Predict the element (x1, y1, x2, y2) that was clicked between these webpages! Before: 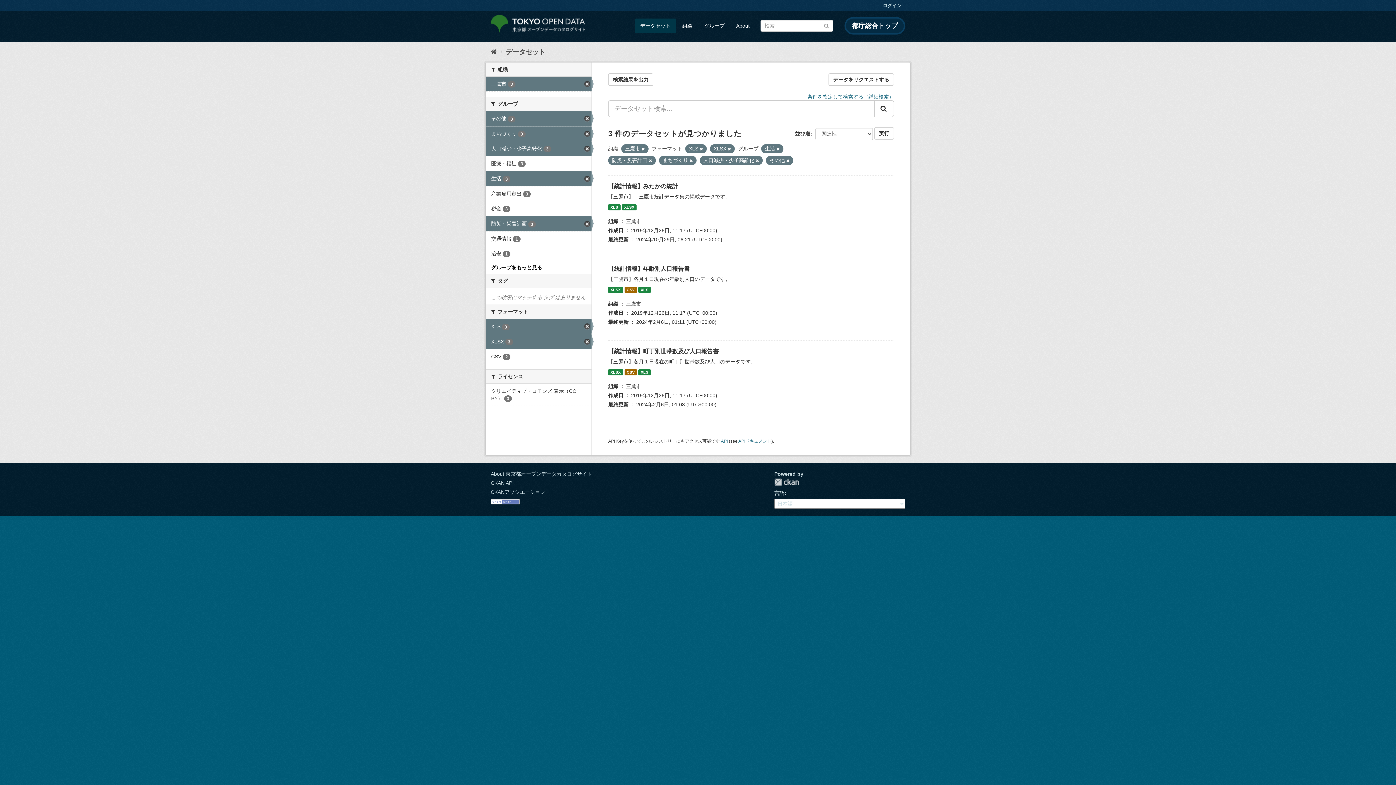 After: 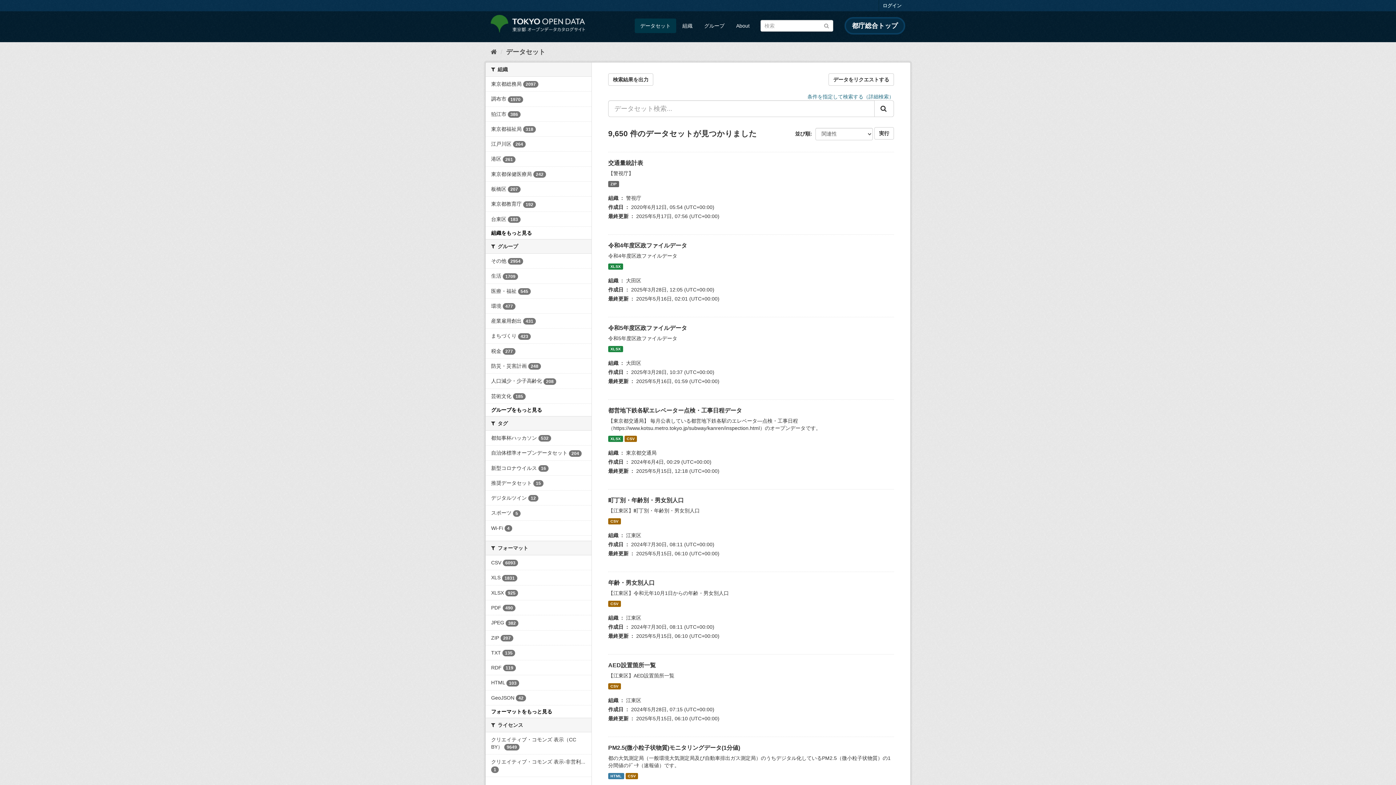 Action: label: データセット bbox: (506, 48, 545, 55)